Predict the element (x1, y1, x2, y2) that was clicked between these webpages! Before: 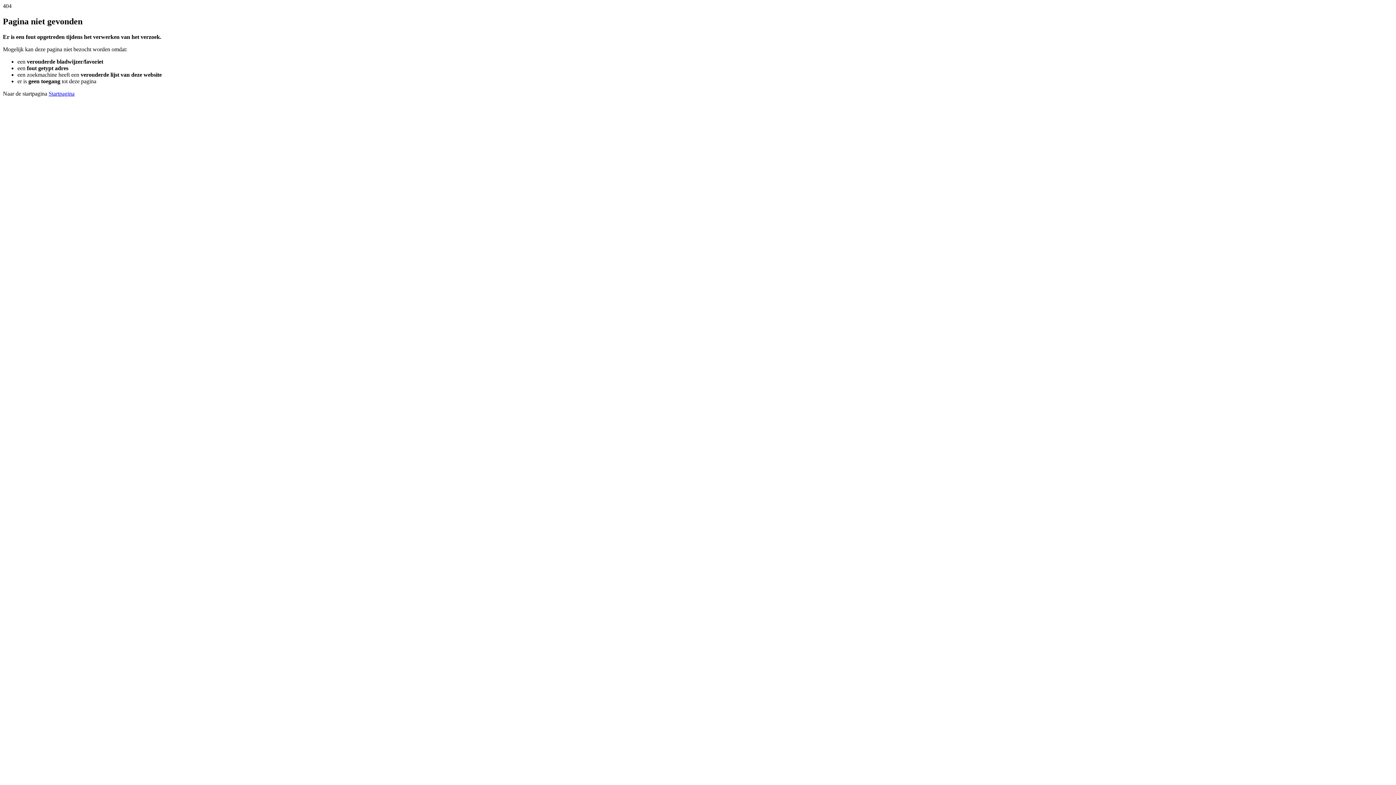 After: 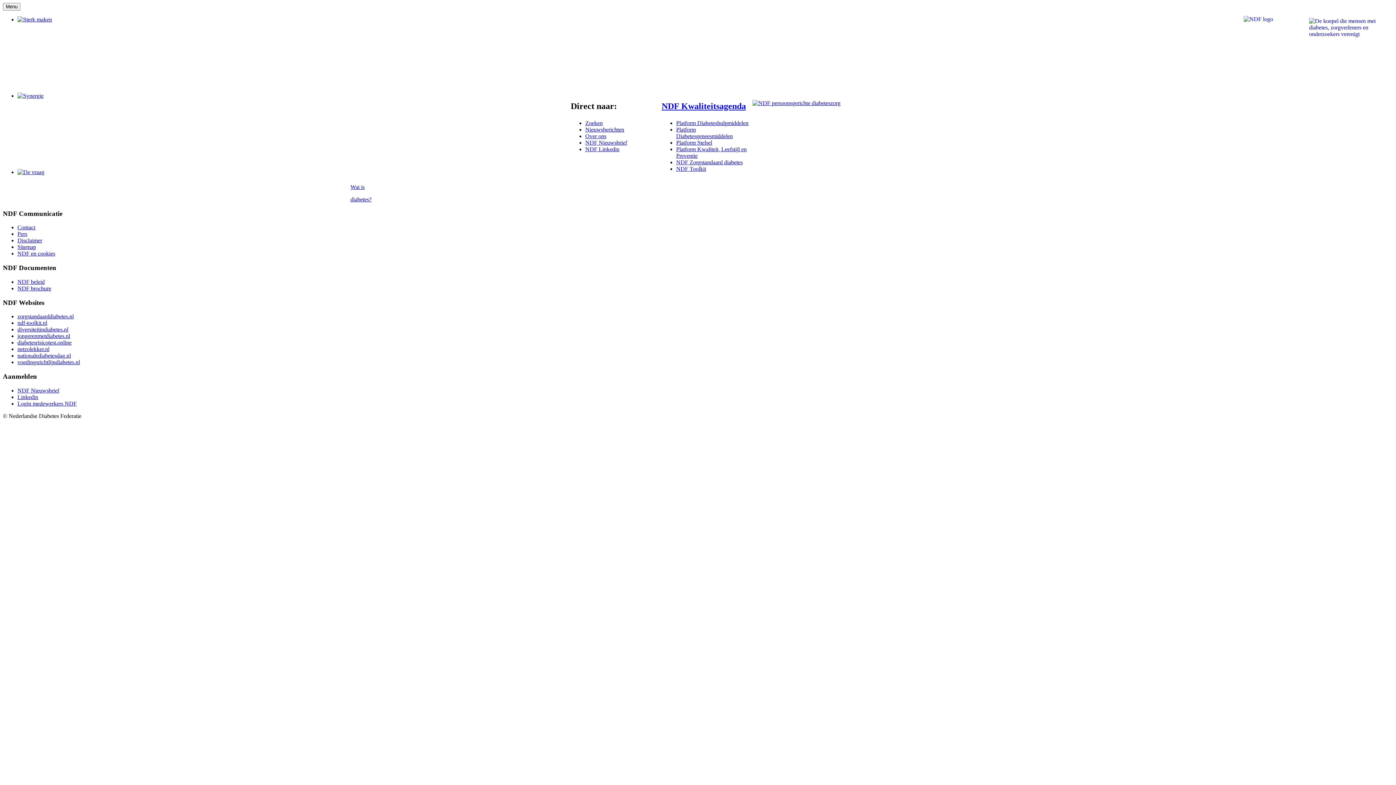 Action: bbox: (48, 90, 74, 96) label: Startpagina